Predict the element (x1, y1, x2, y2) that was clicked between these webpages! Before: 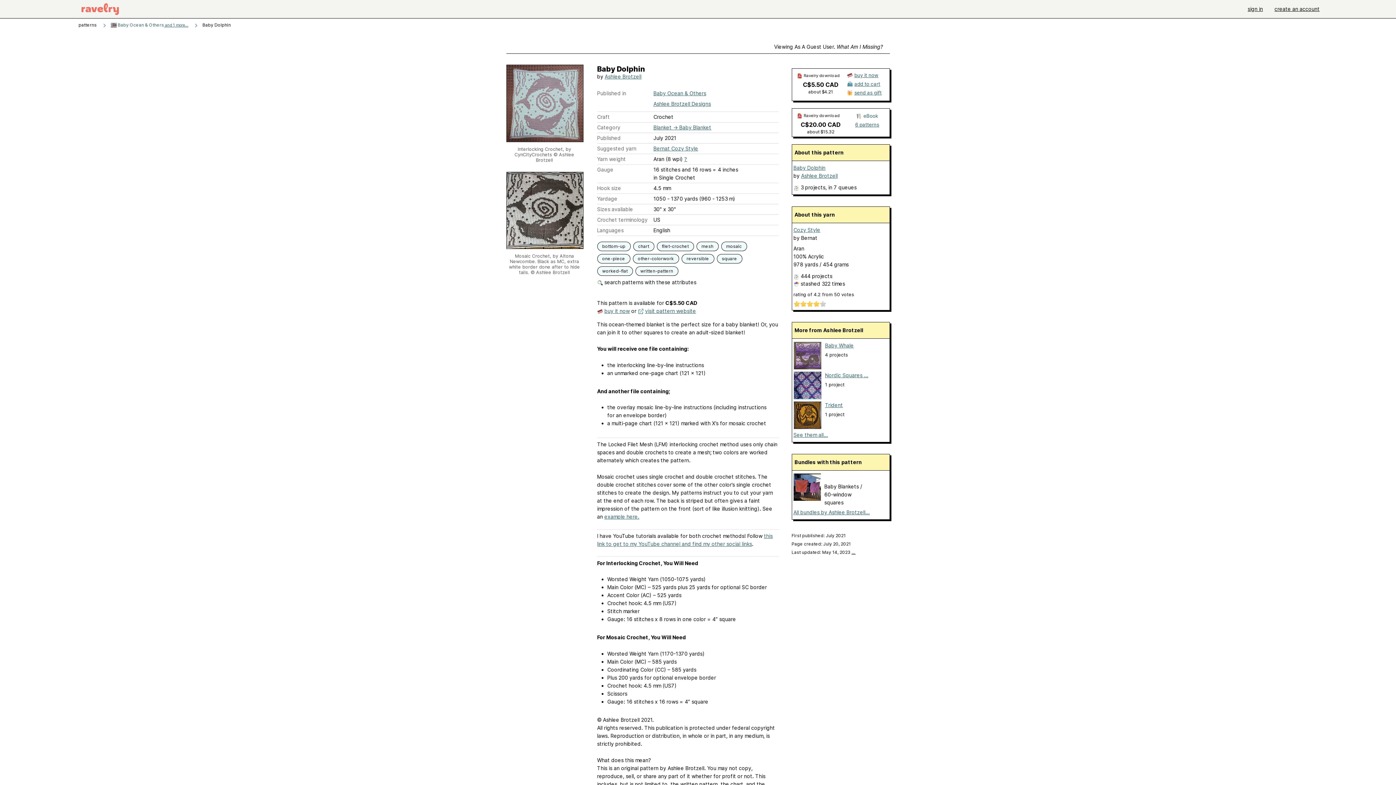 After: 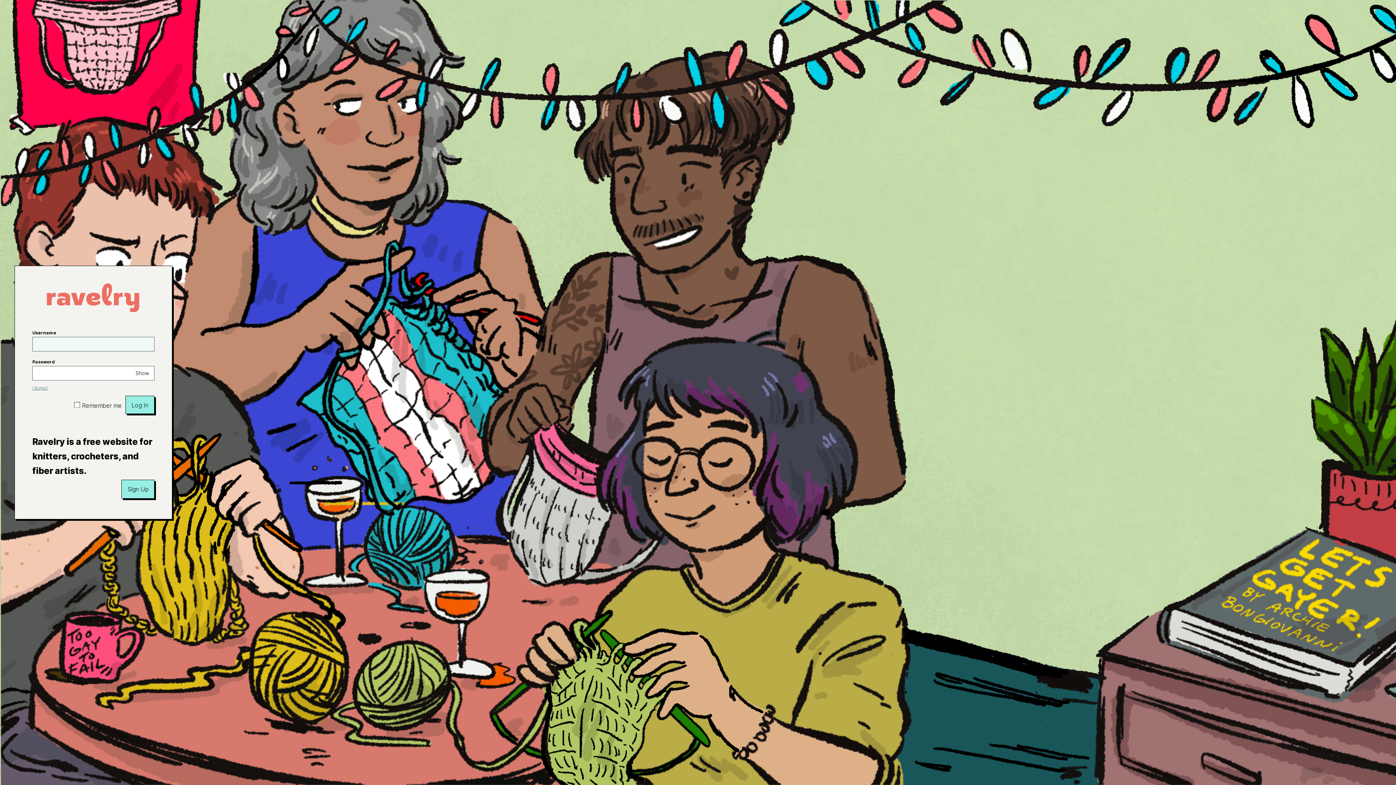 Action: label: Blanket → Baby Blanket bbox: (653, 124, 711, 130)